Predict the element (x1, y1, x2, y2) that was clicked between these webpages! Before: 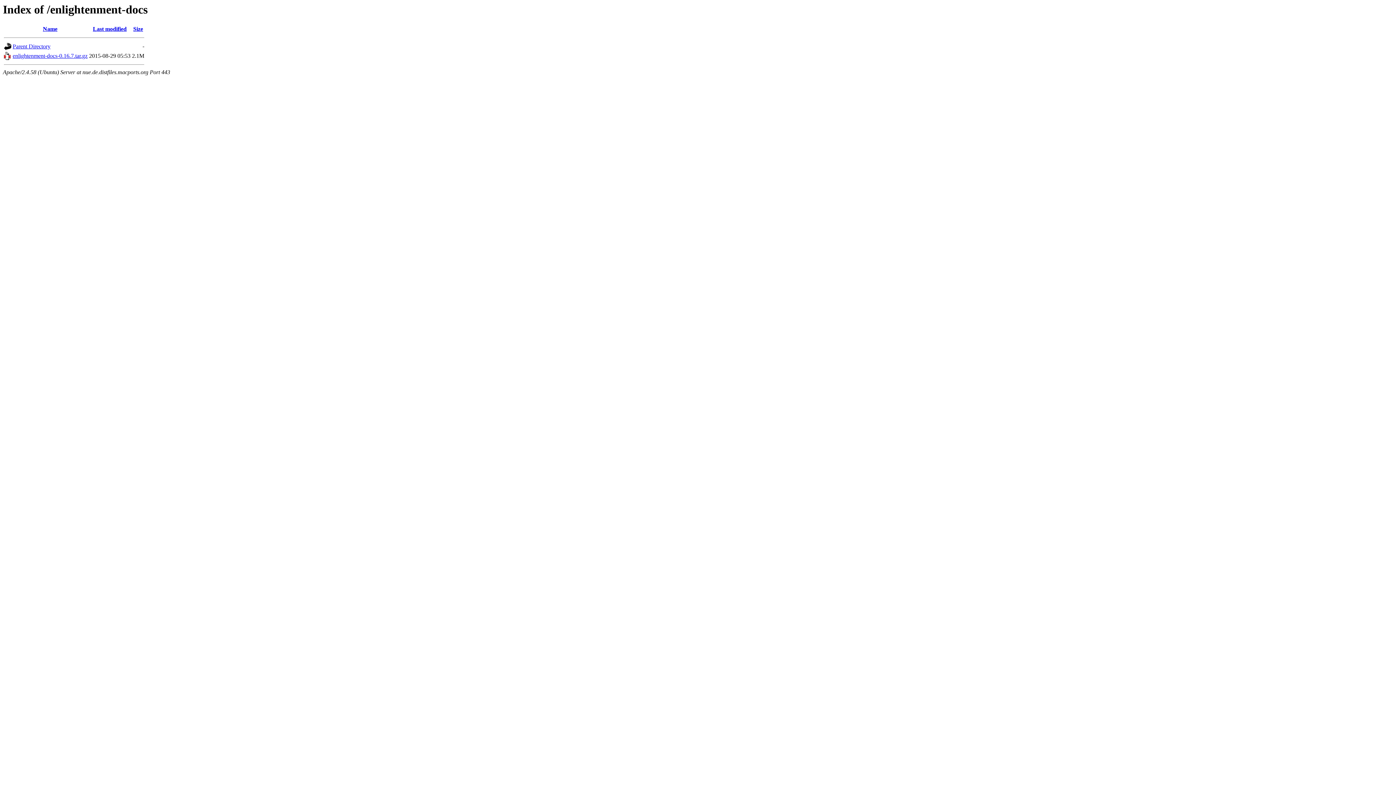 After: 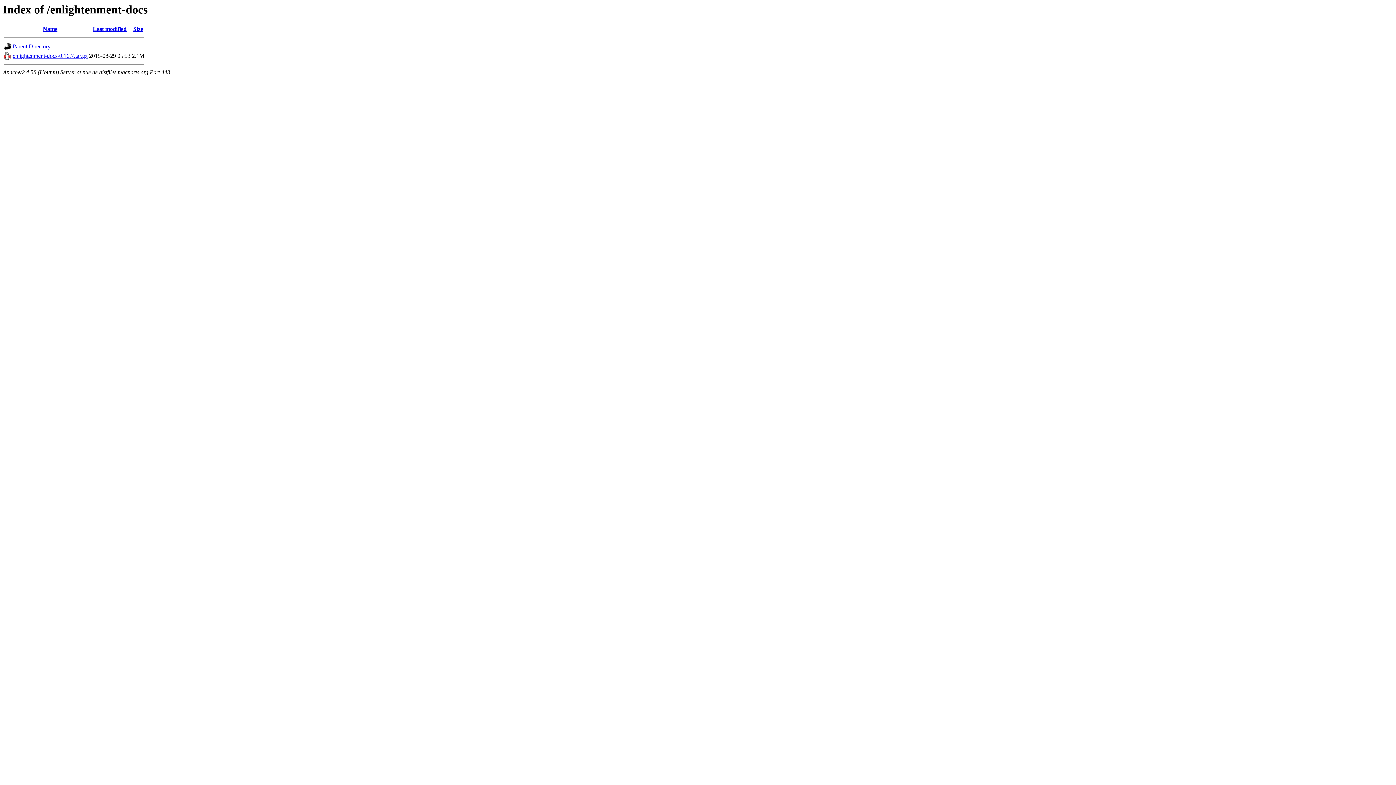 Action: bbox: (133, 25, 143, 32) label: Size